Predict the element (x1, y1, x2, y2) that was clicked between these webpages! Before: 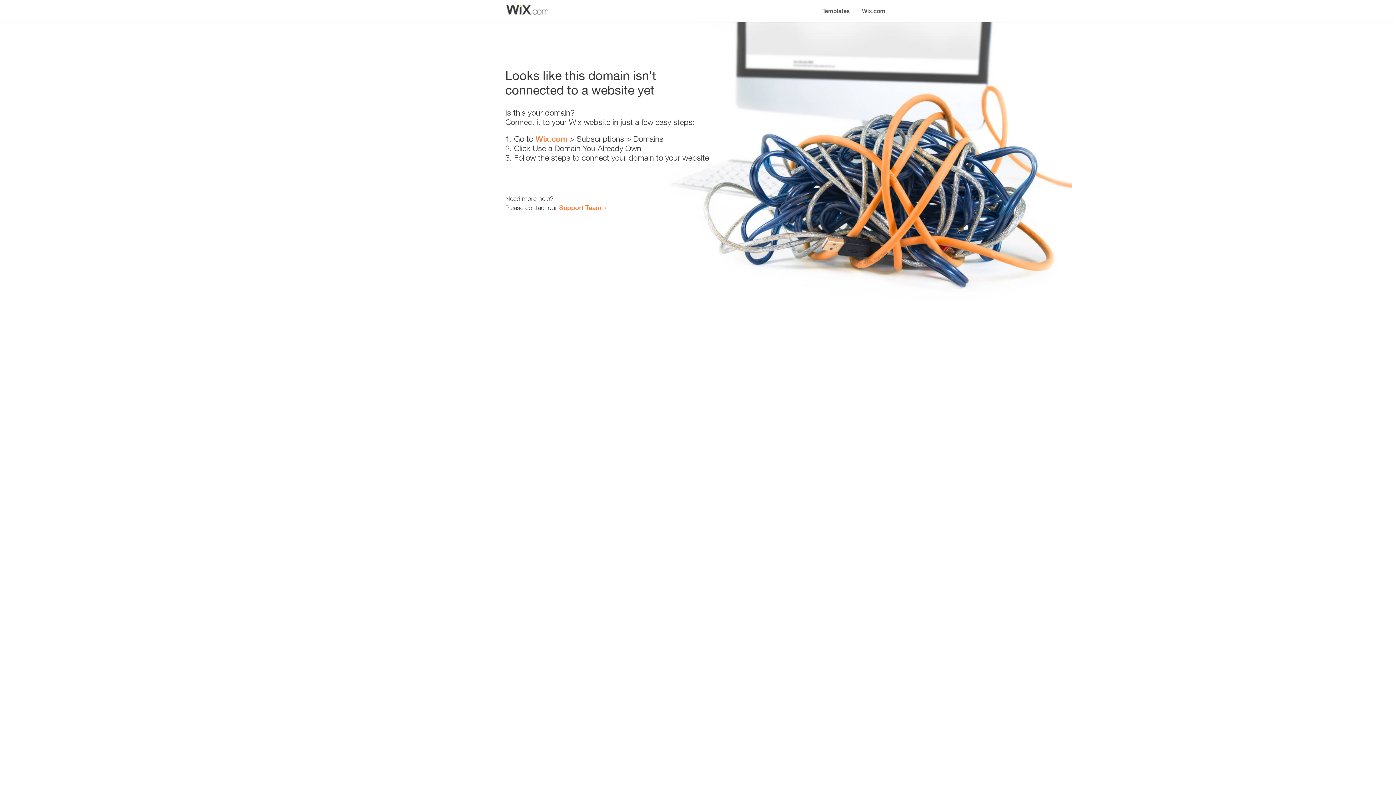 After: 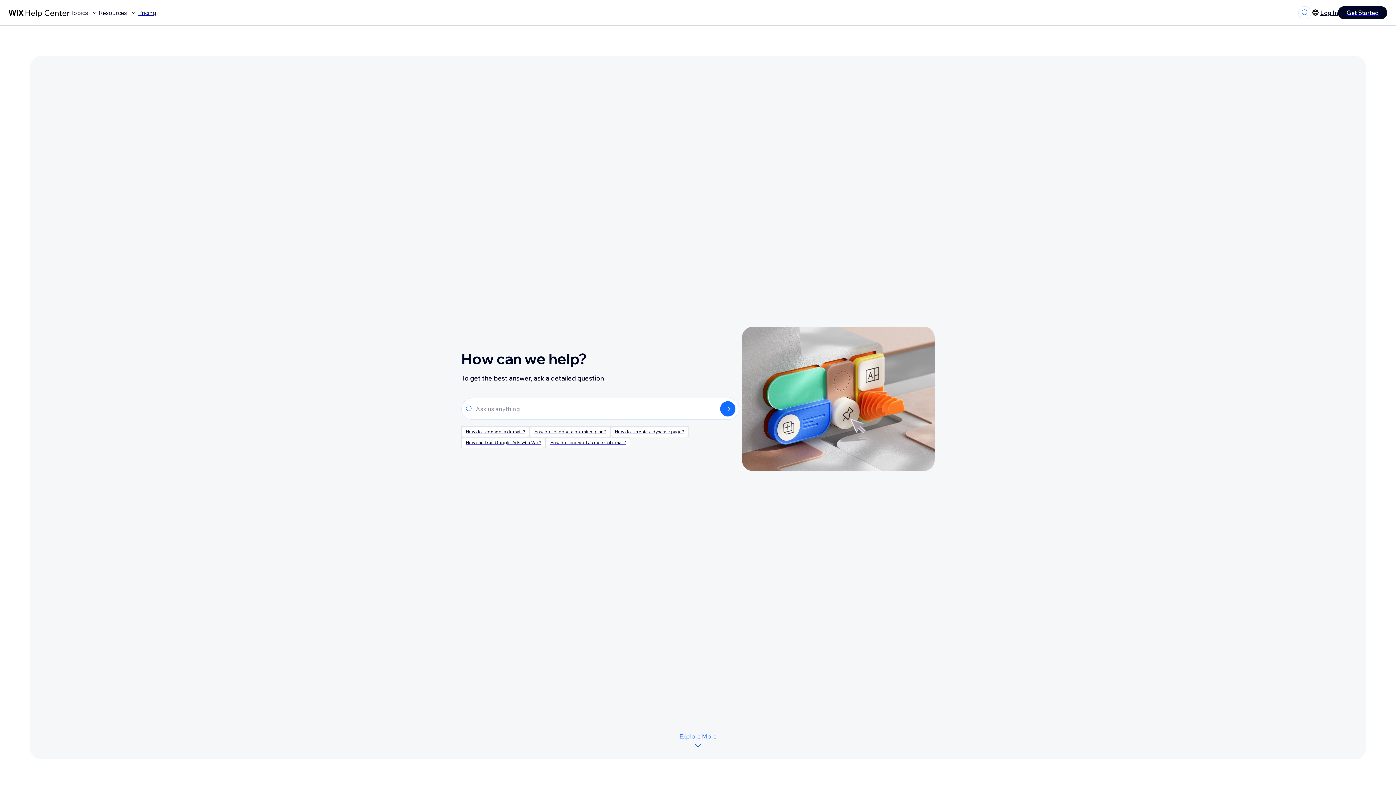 Action: bbox: (559, 203, 601, 211) label: Support Team